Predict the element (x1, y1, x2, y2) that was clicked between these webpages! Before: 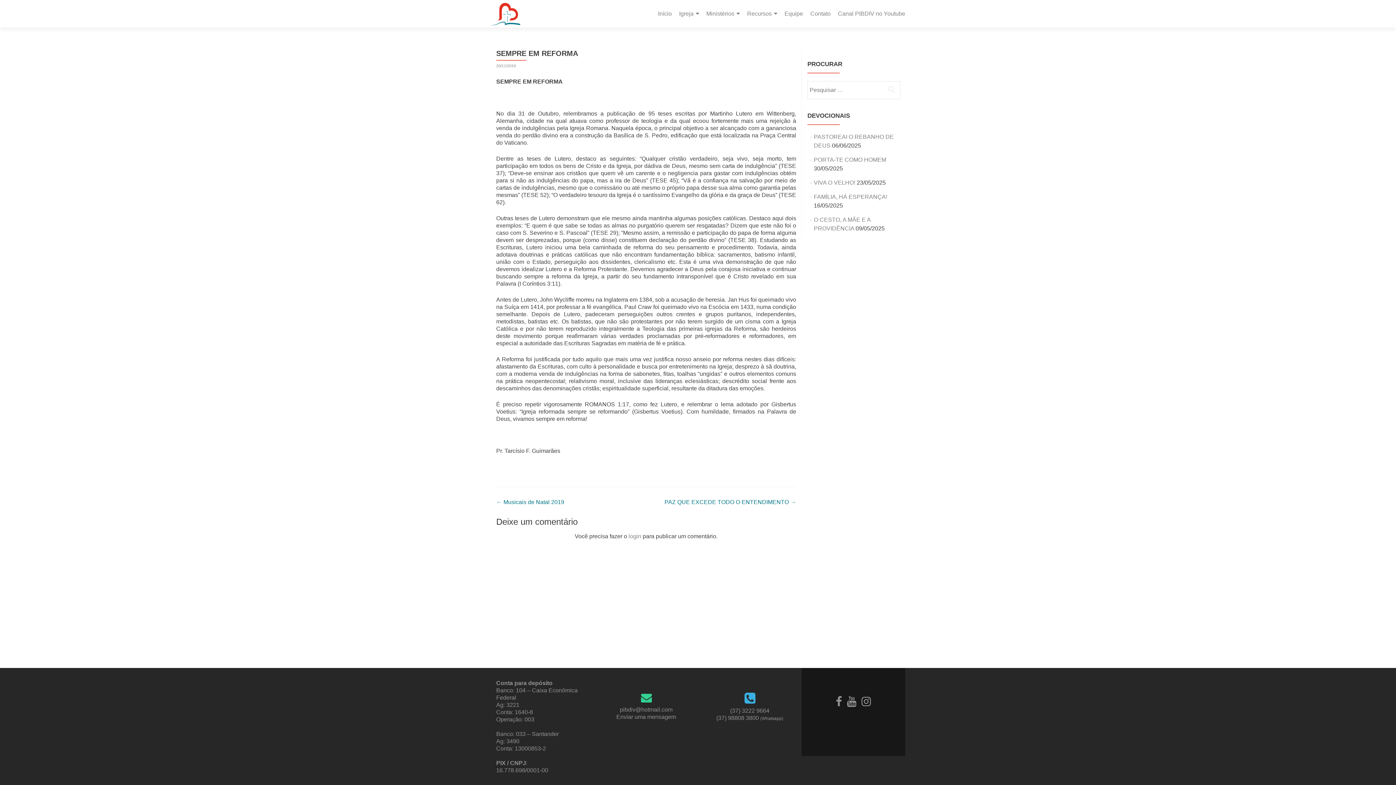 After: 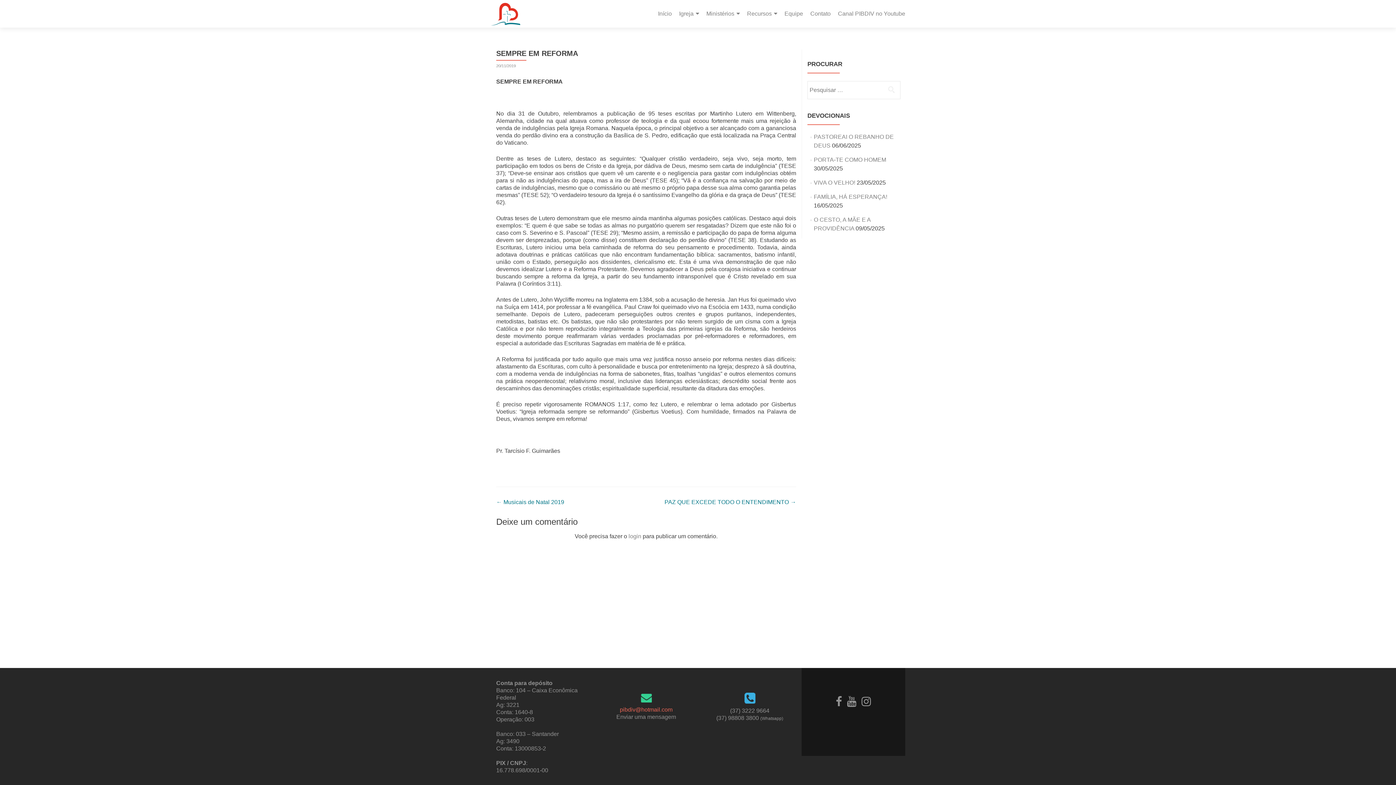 Action: bbox: (620, 706, 672, 713) label: pibdiv@hotmail.com